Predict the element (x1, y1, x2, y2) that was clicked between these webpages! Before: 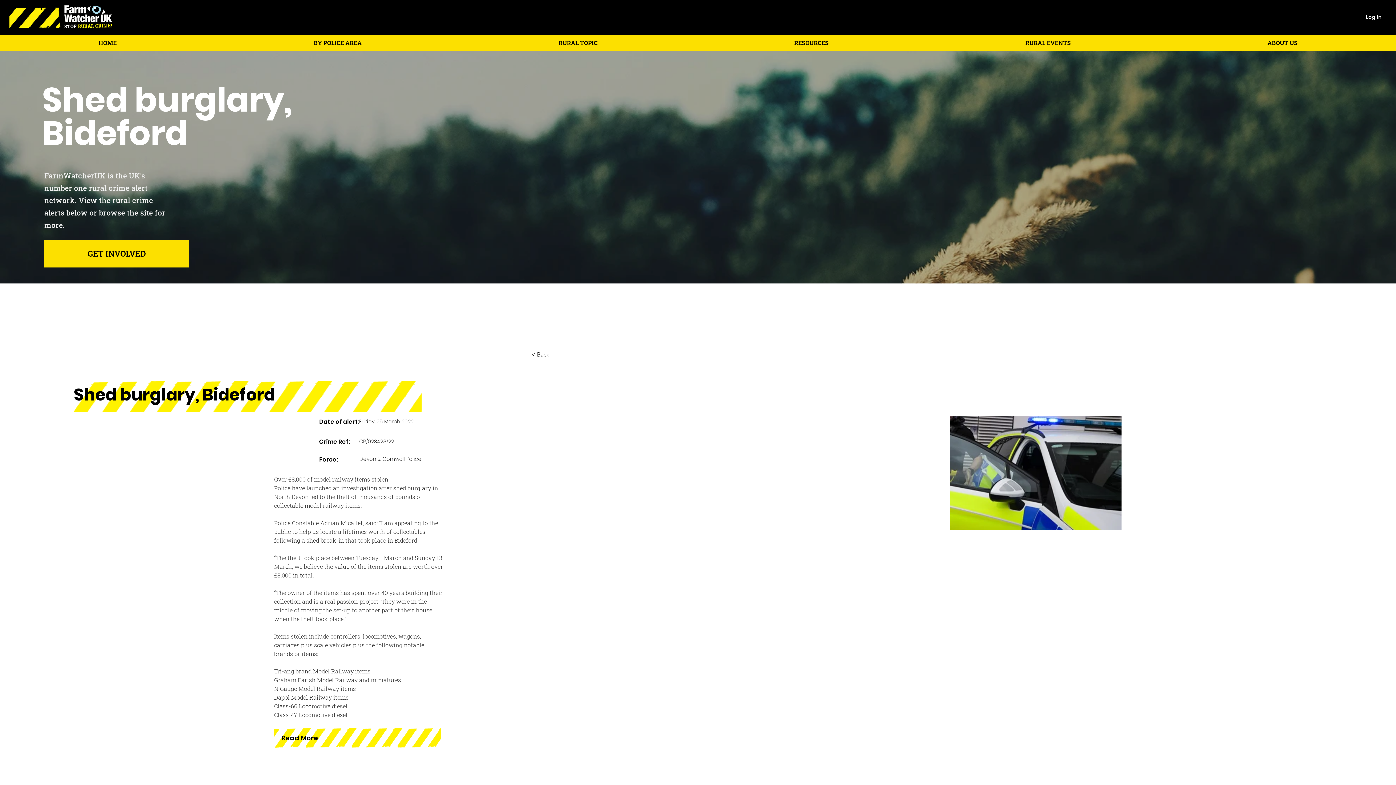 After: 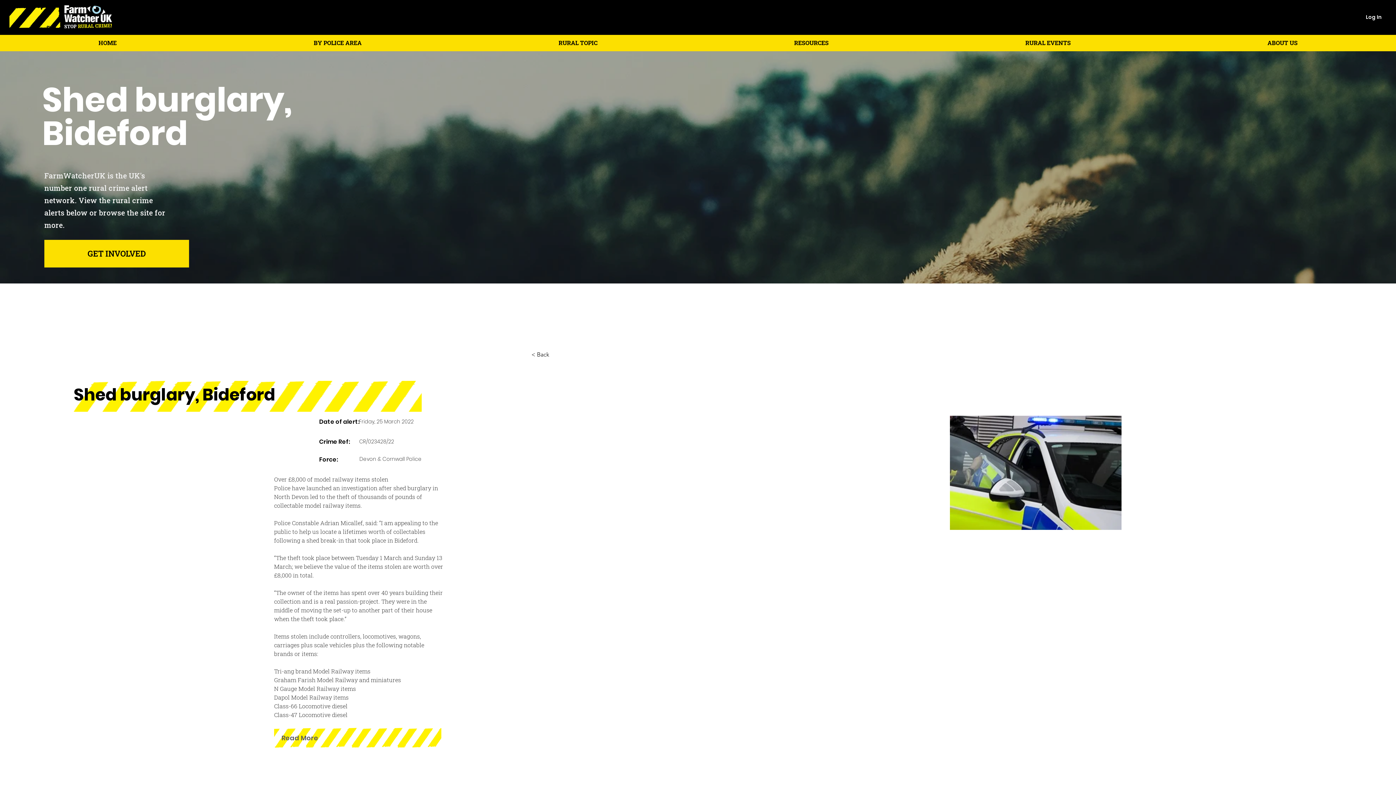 Action: bbox: (274, 730, 325, 745) label: Read More